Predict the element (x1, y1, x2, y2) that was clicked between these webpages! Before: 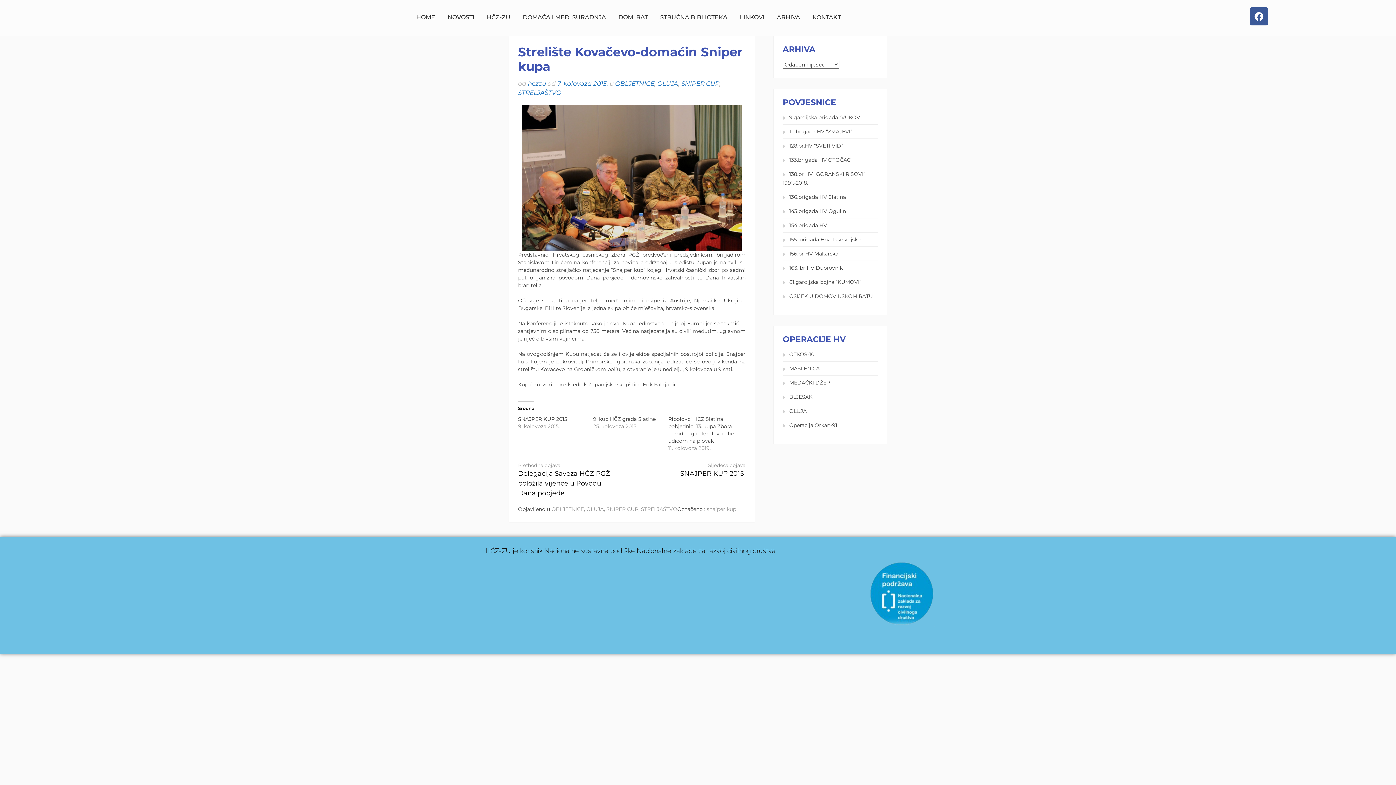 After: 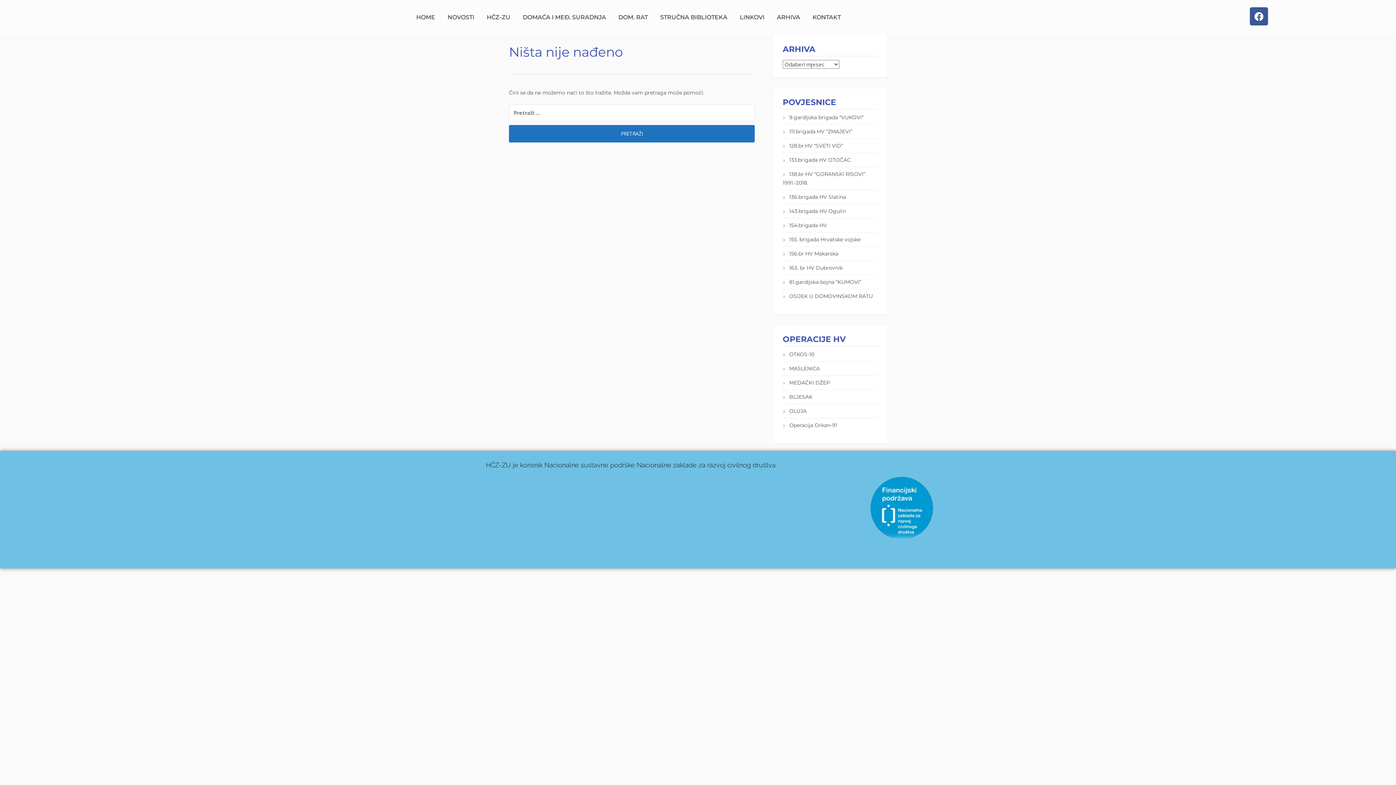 Action: bbox: (782, 264, 842, 271) label: 163. br HV Dubrovnik